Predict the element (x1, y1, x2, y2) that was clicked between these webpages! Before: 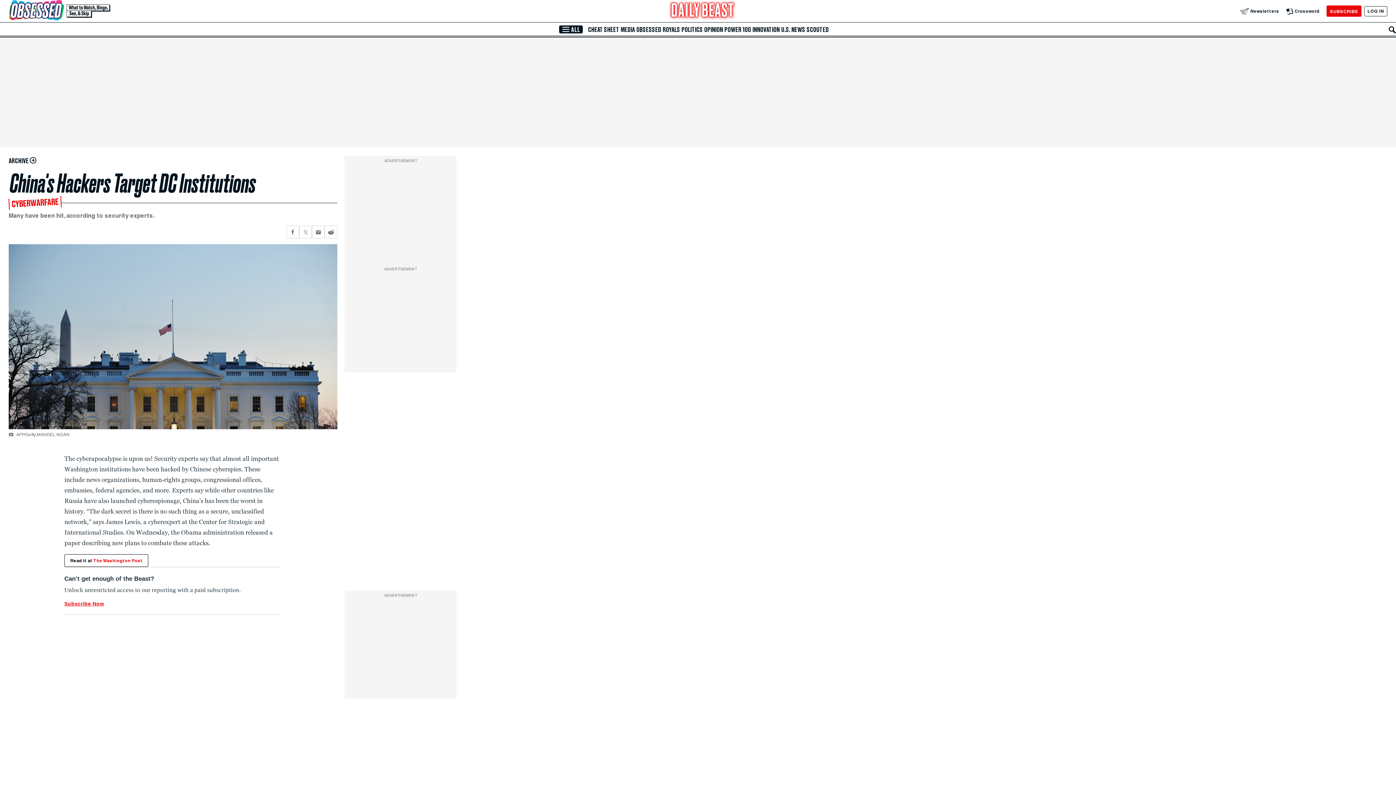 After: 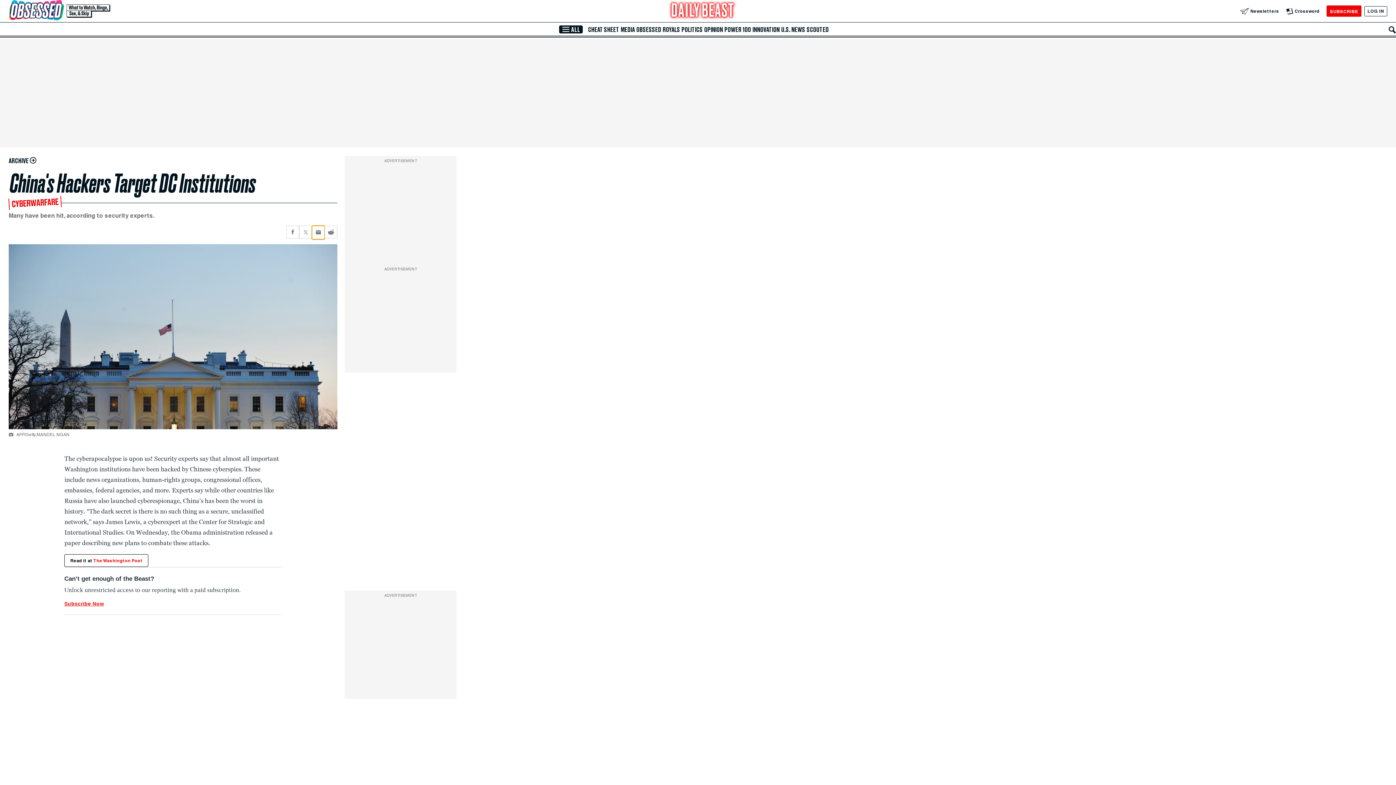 Action: label: Share current article via Email bbox: (312, 225, 324, 238)